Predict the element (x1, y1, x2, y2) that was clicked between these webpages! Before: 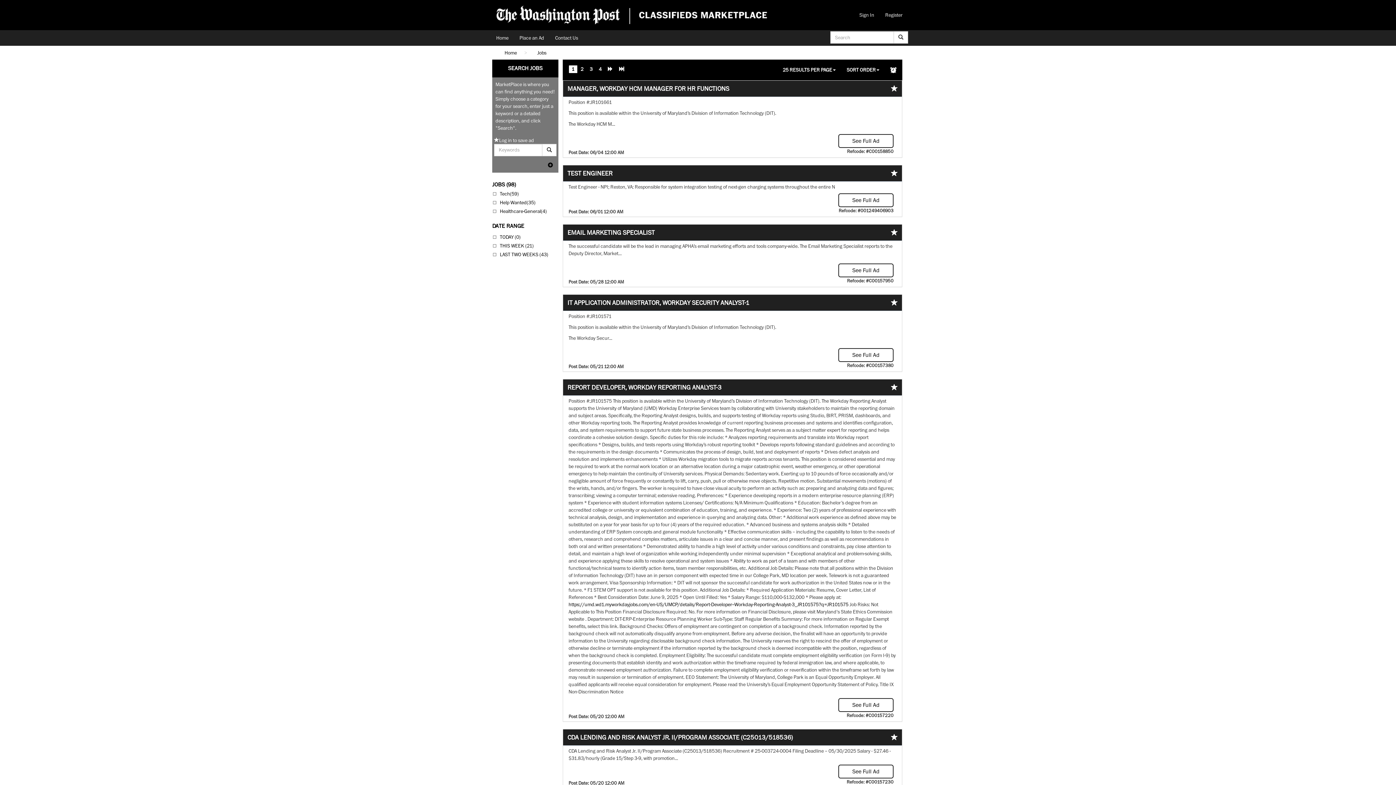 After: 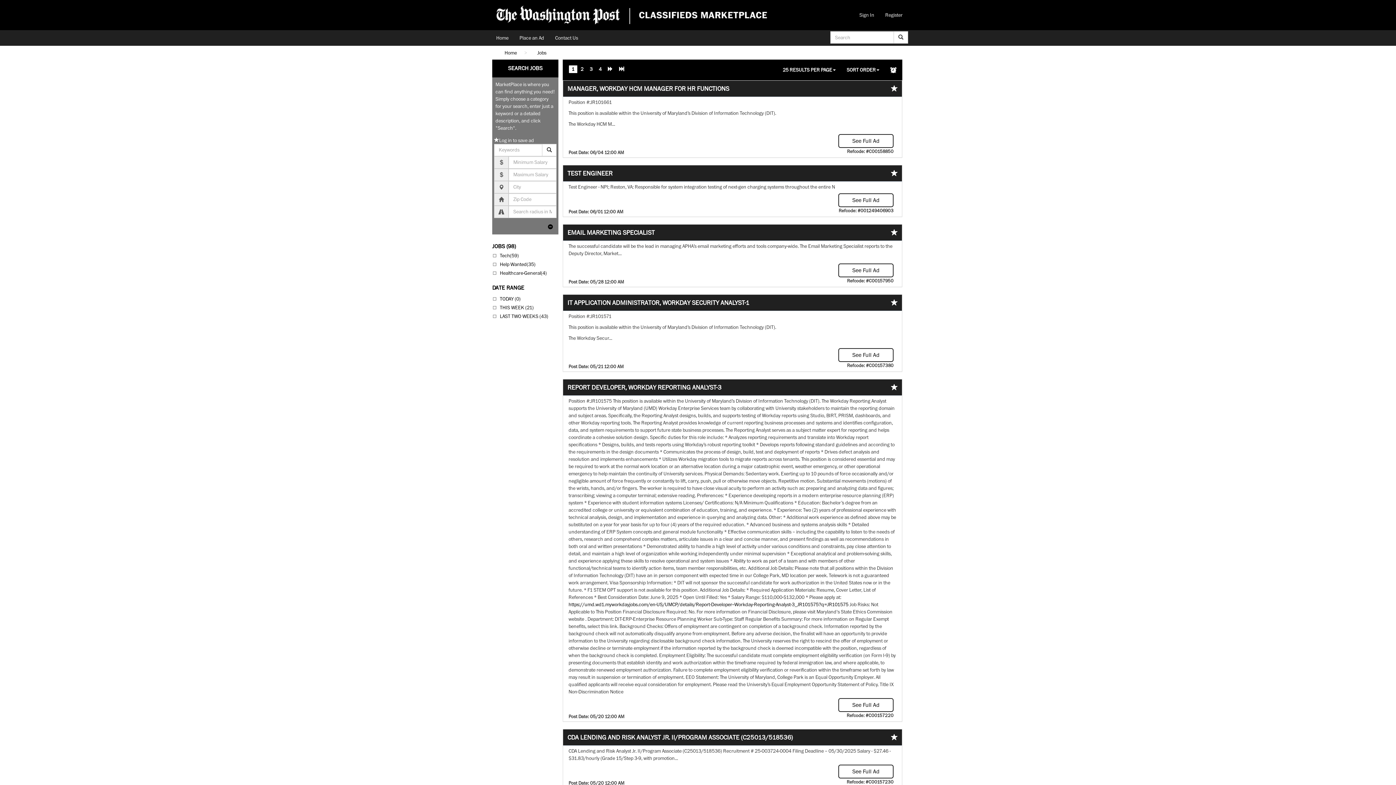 Action: bbox: (548, 162, 553, 168)